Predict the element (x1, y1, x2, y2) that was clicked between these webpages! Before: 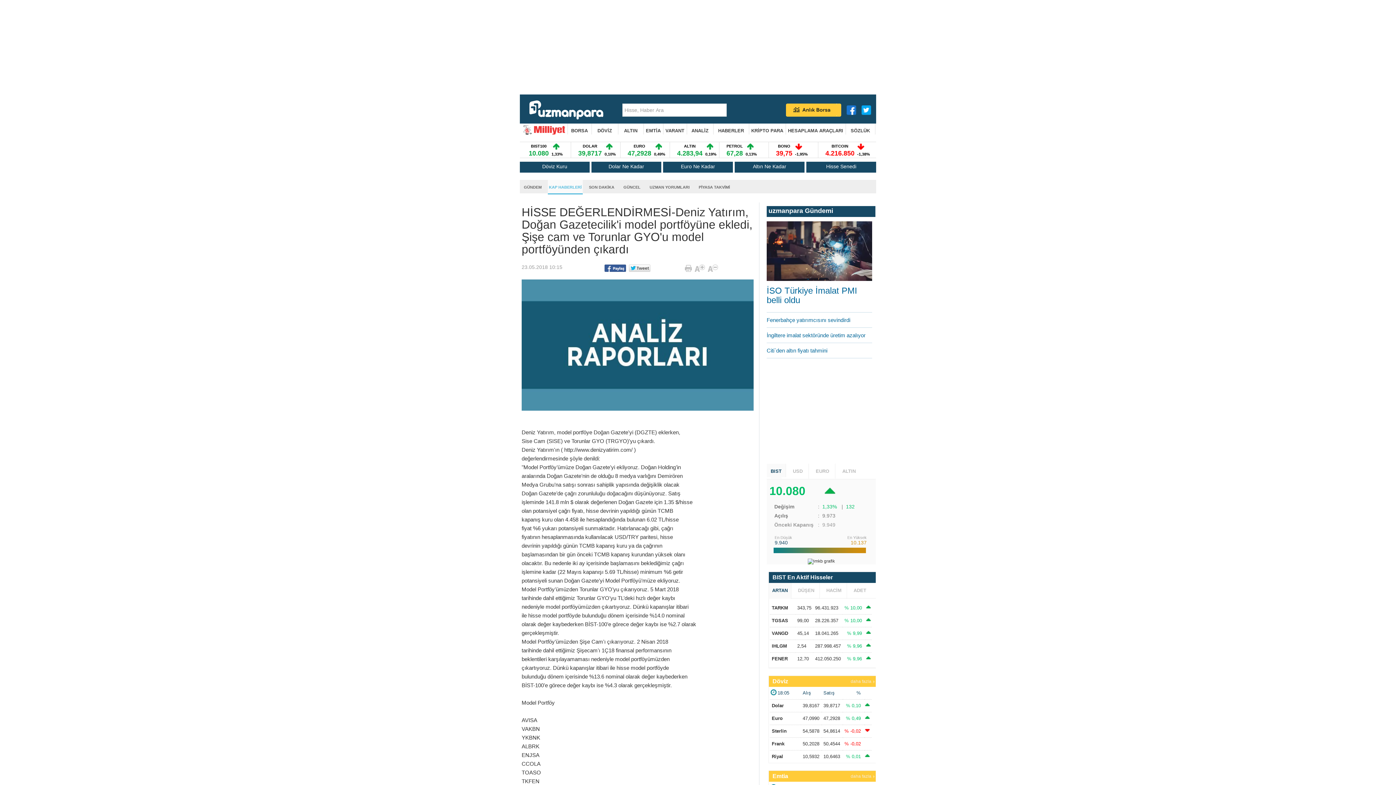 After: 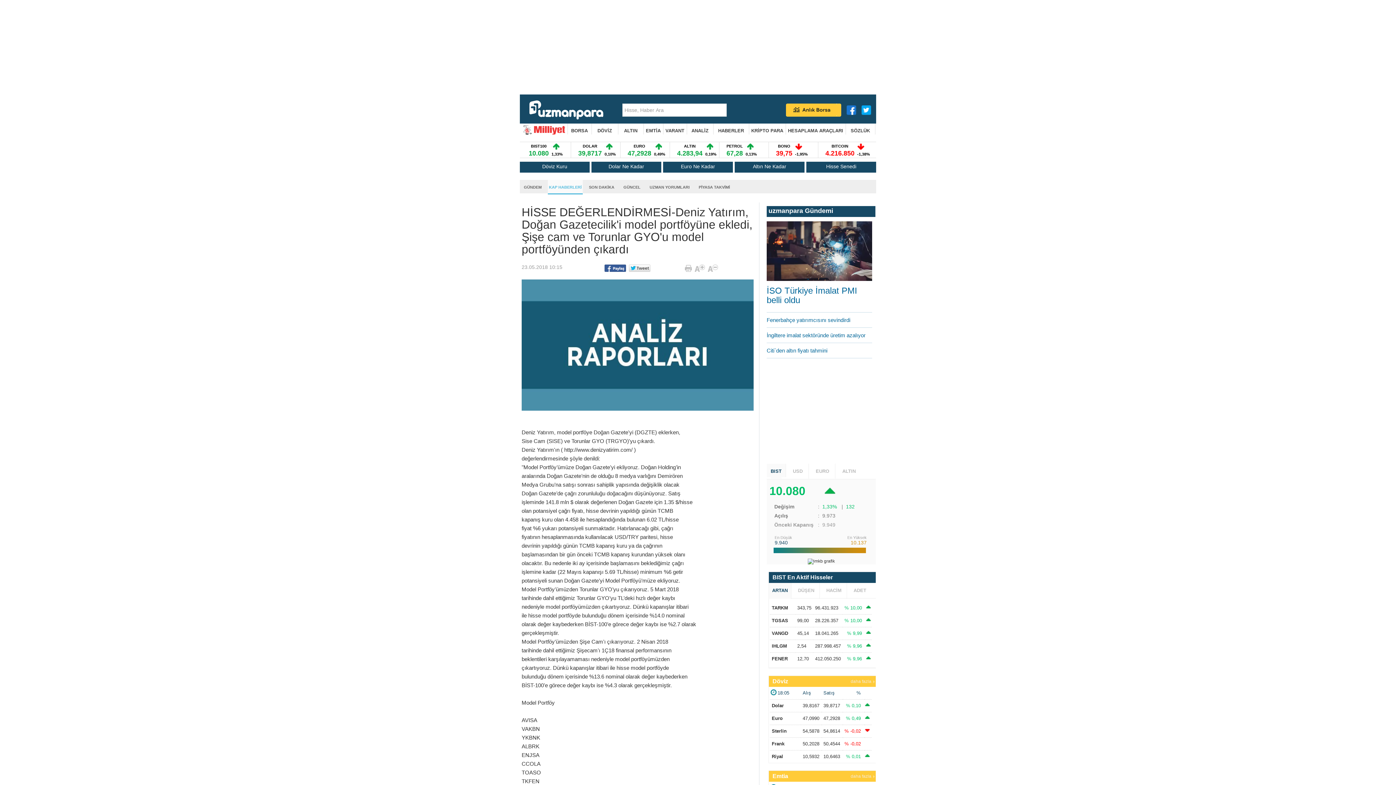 Action: bbox: (846, 105, 860, 118)